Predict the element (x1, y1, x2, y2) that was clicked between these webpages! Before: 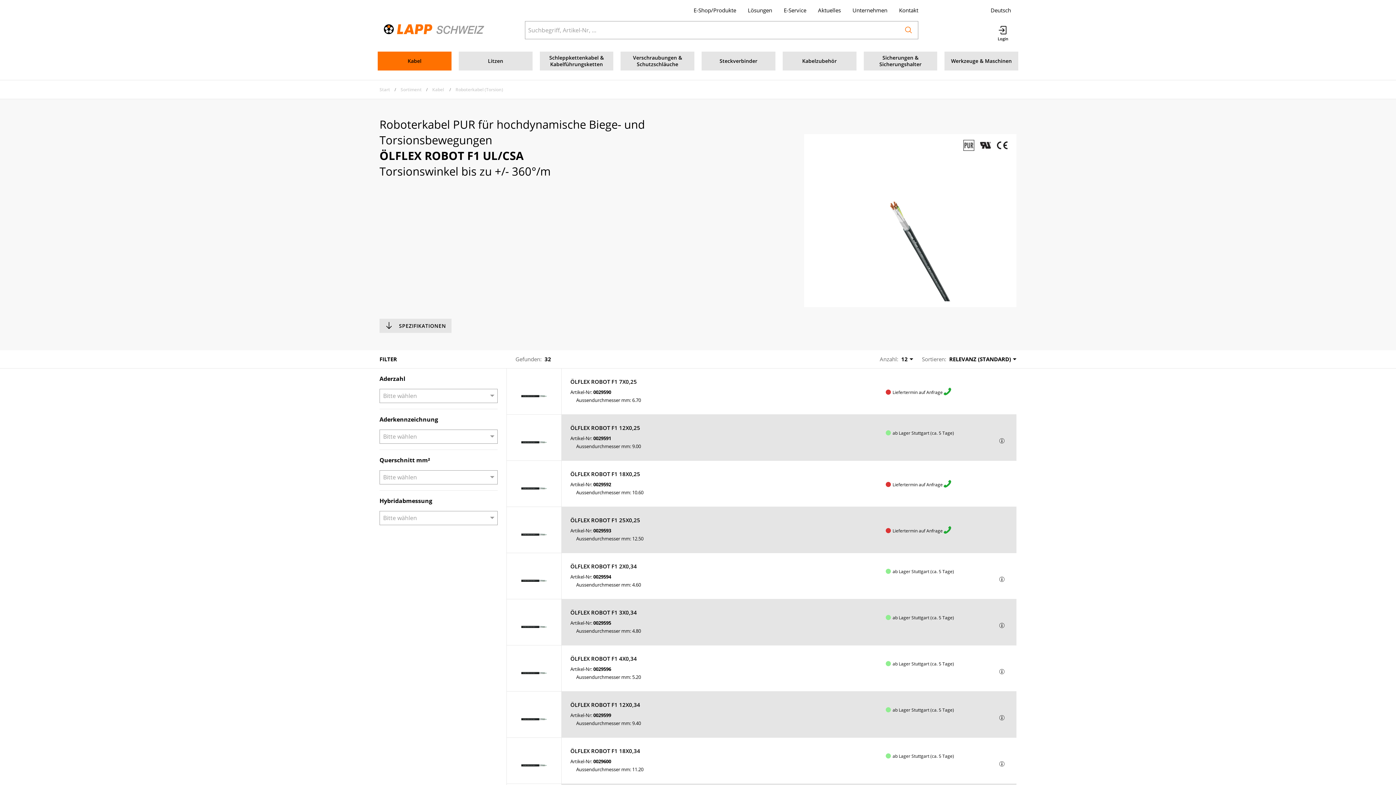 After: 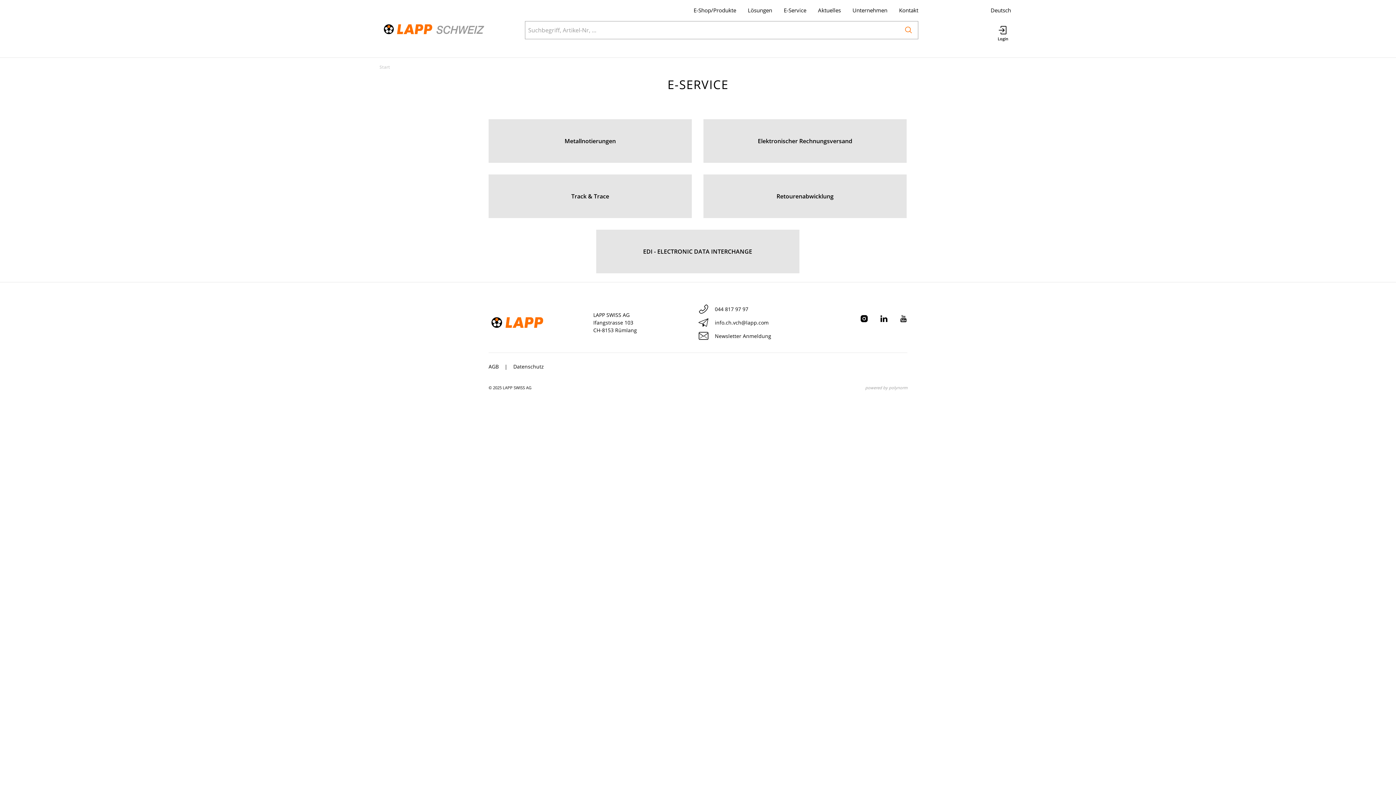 Action: label: E-Service bbox: (778, 5, 812, 14)